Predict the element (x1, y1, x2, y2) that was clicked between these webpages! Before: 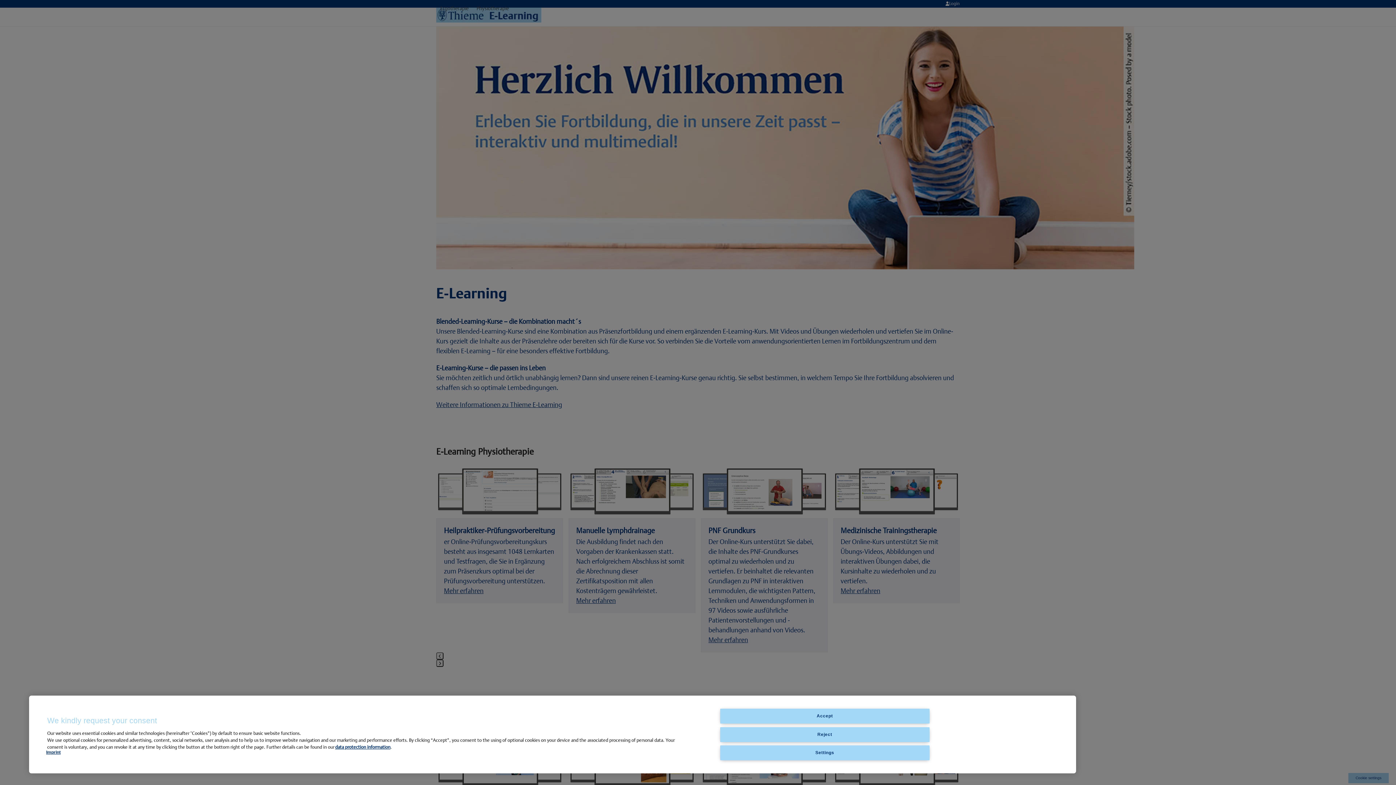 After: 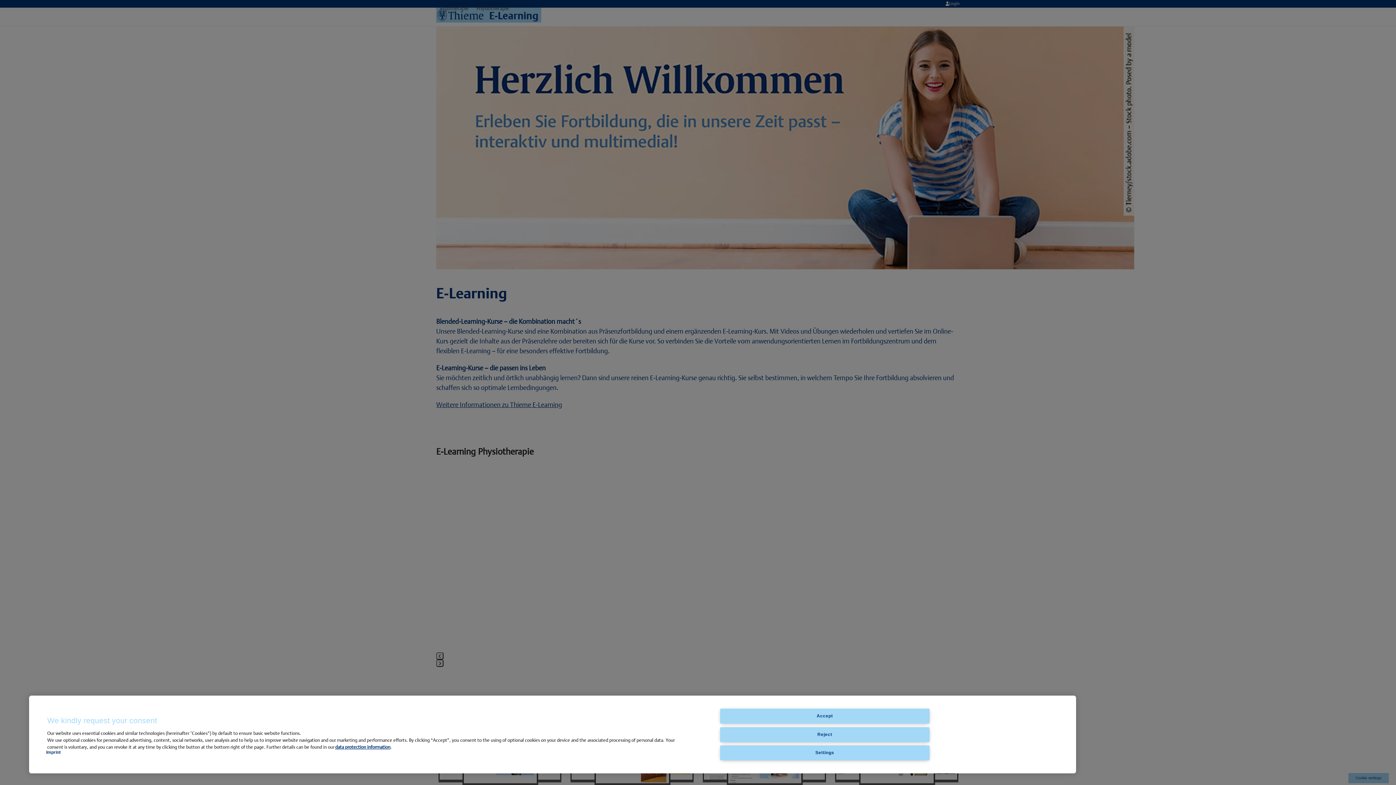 Action: bbox: (46, 750, 60, 755) label: Imprint